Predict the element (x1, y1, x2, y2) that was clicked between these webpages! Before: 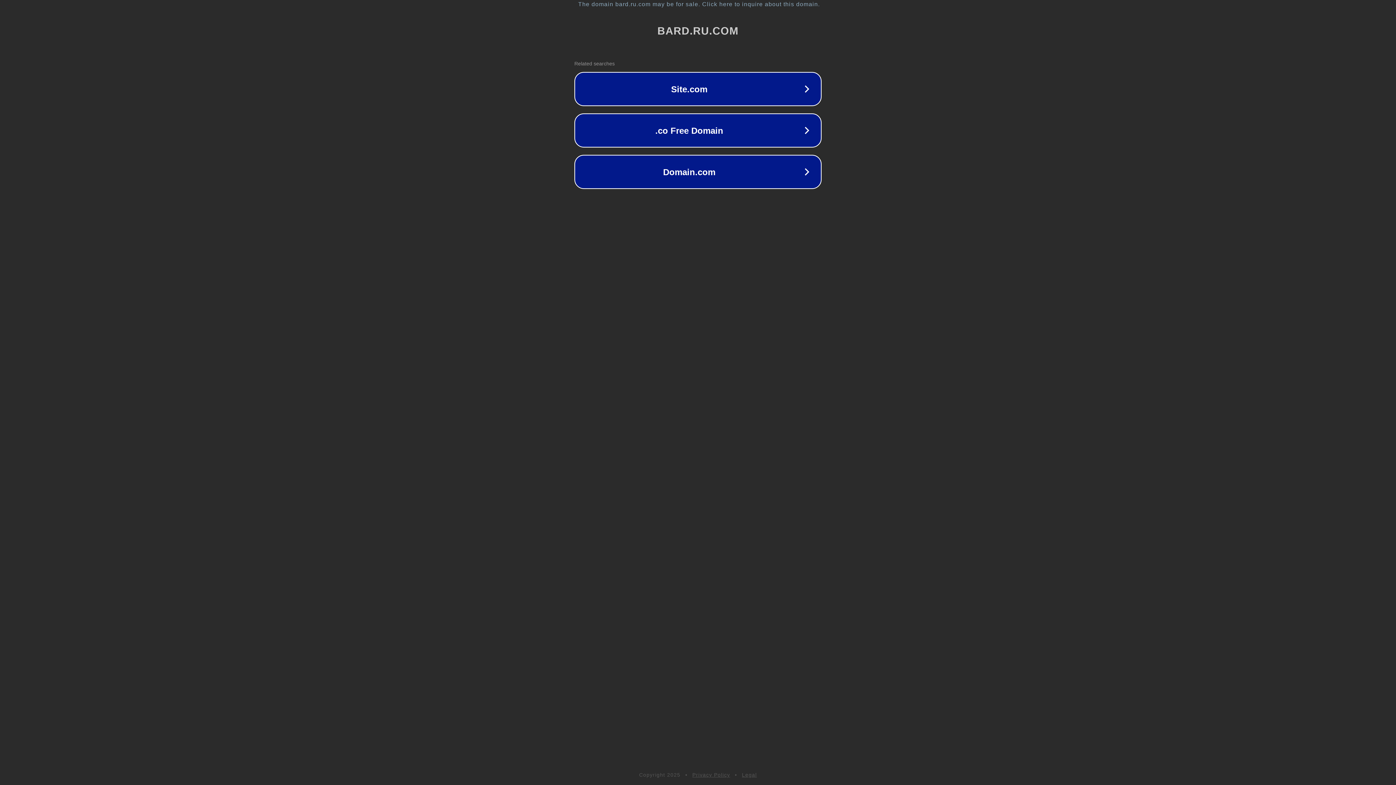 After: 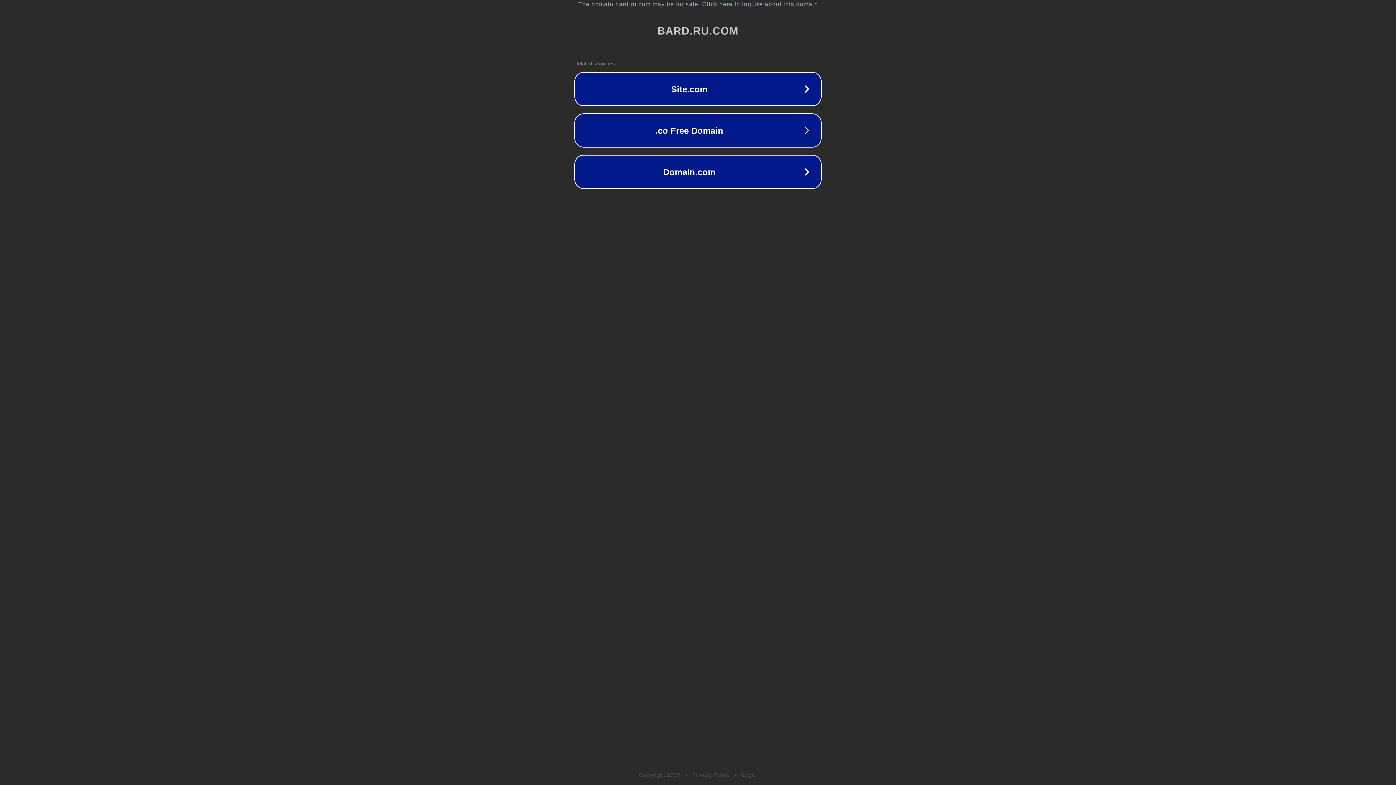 Action: bbox: (742, 772, 757, 778) label: Legal